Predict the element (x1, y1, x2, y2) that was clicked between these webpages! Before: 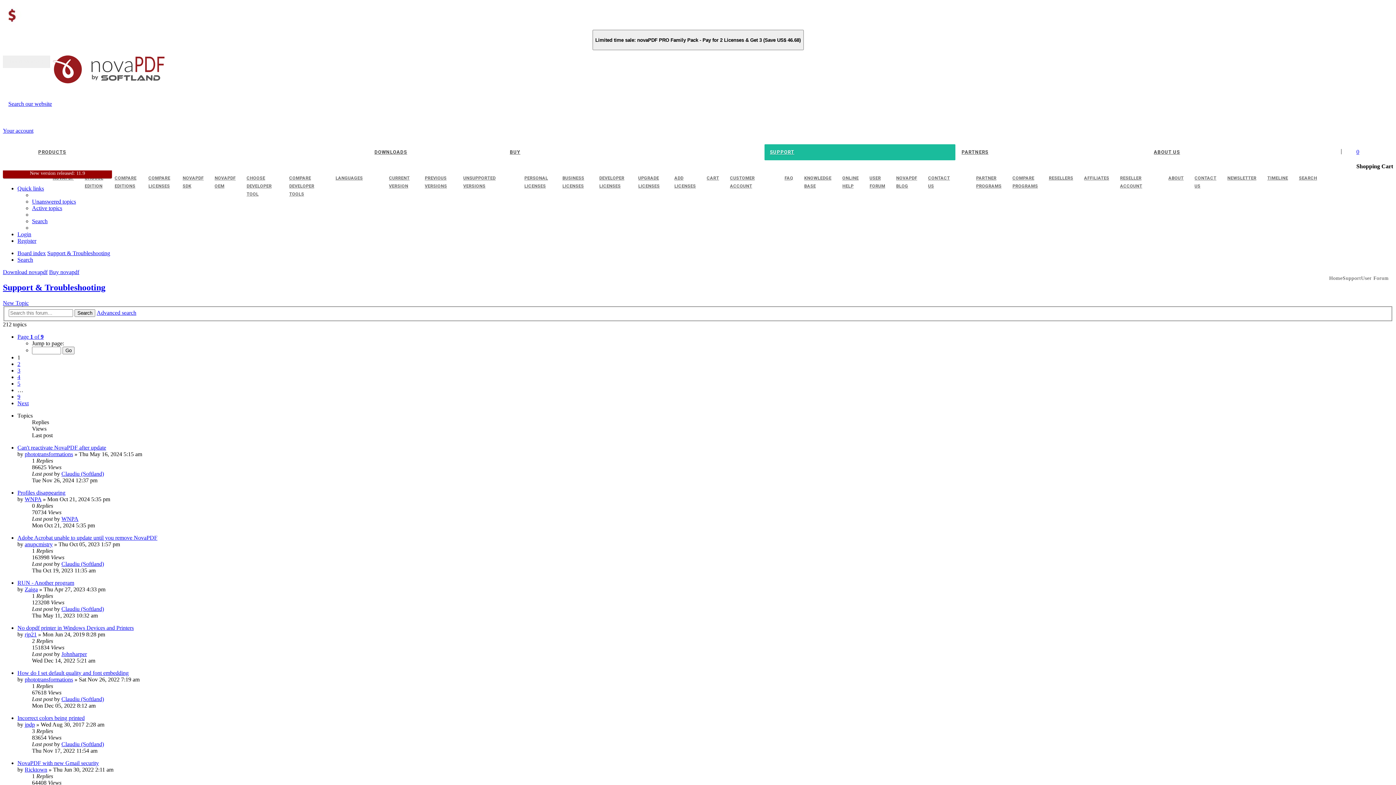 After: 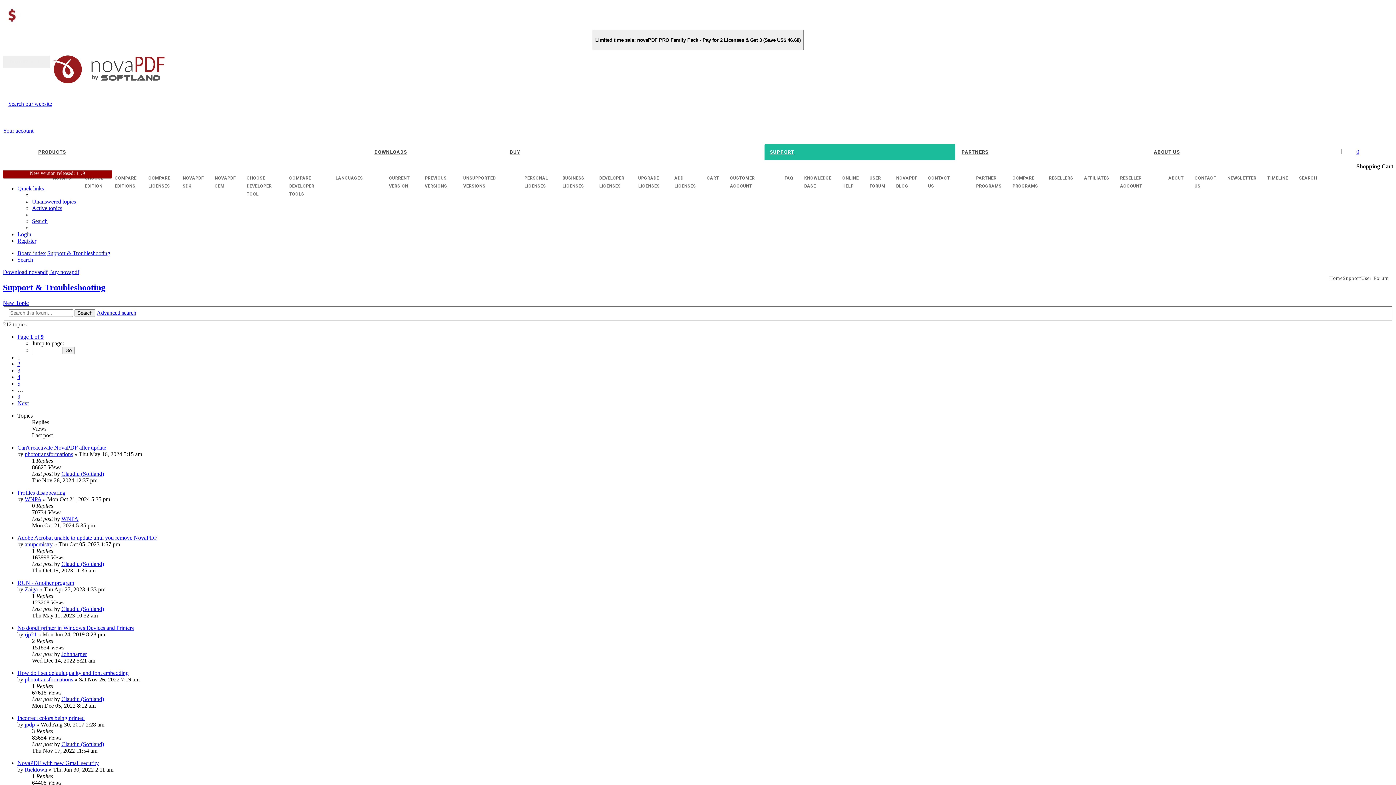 Action: bbox: (764, 144, 955, 160) label: SUPPORT